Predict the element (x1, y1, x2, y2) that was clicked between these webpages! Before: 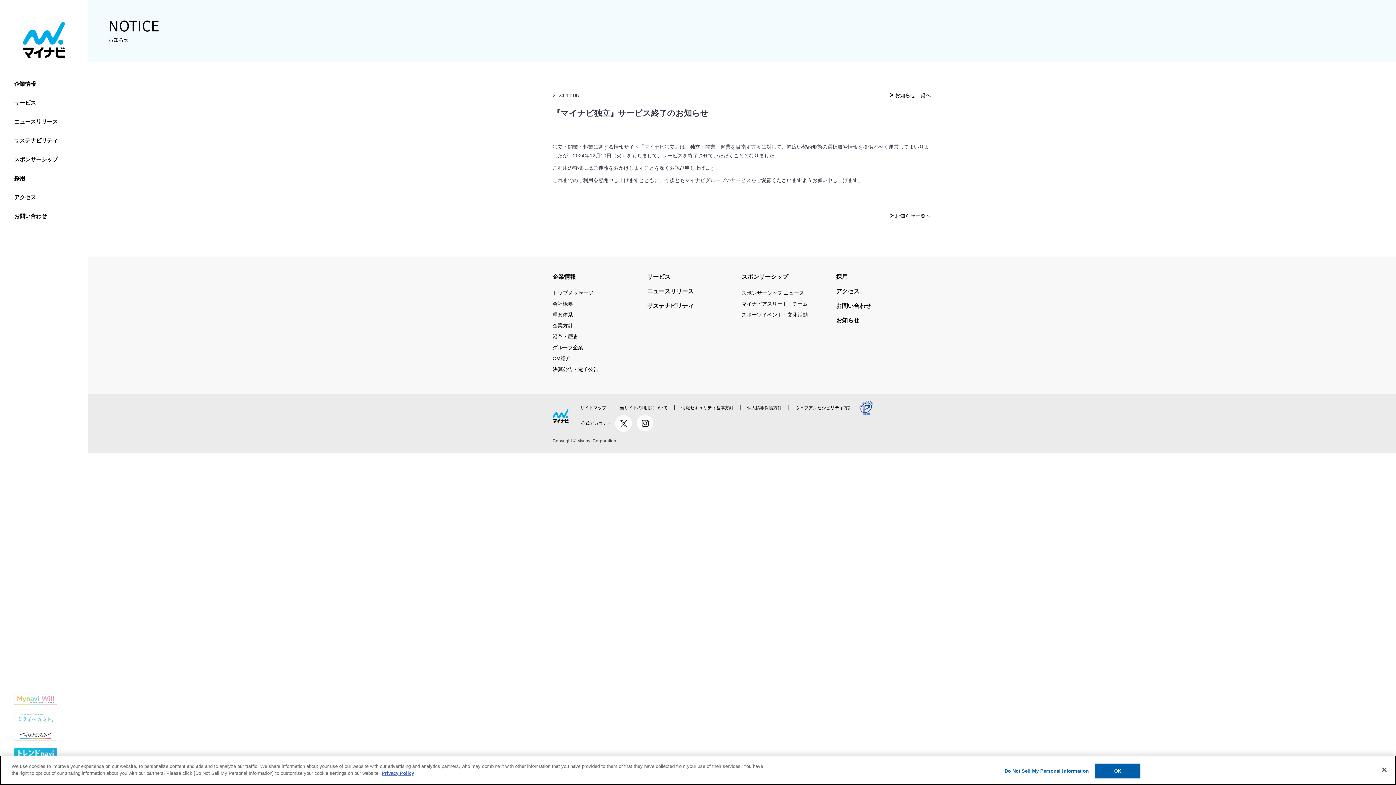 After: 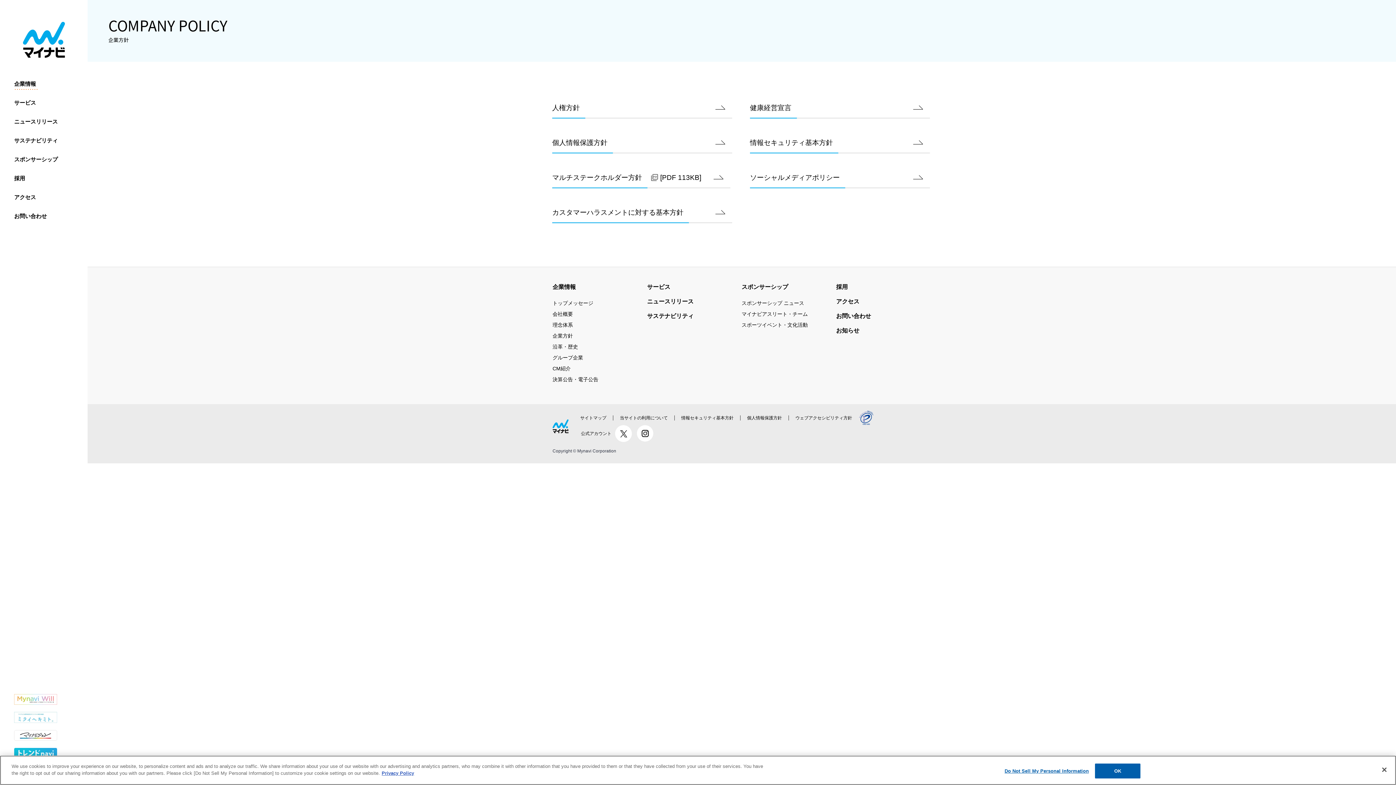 Action: label: 企業方針 bbox: (552, 322, 573, 329)